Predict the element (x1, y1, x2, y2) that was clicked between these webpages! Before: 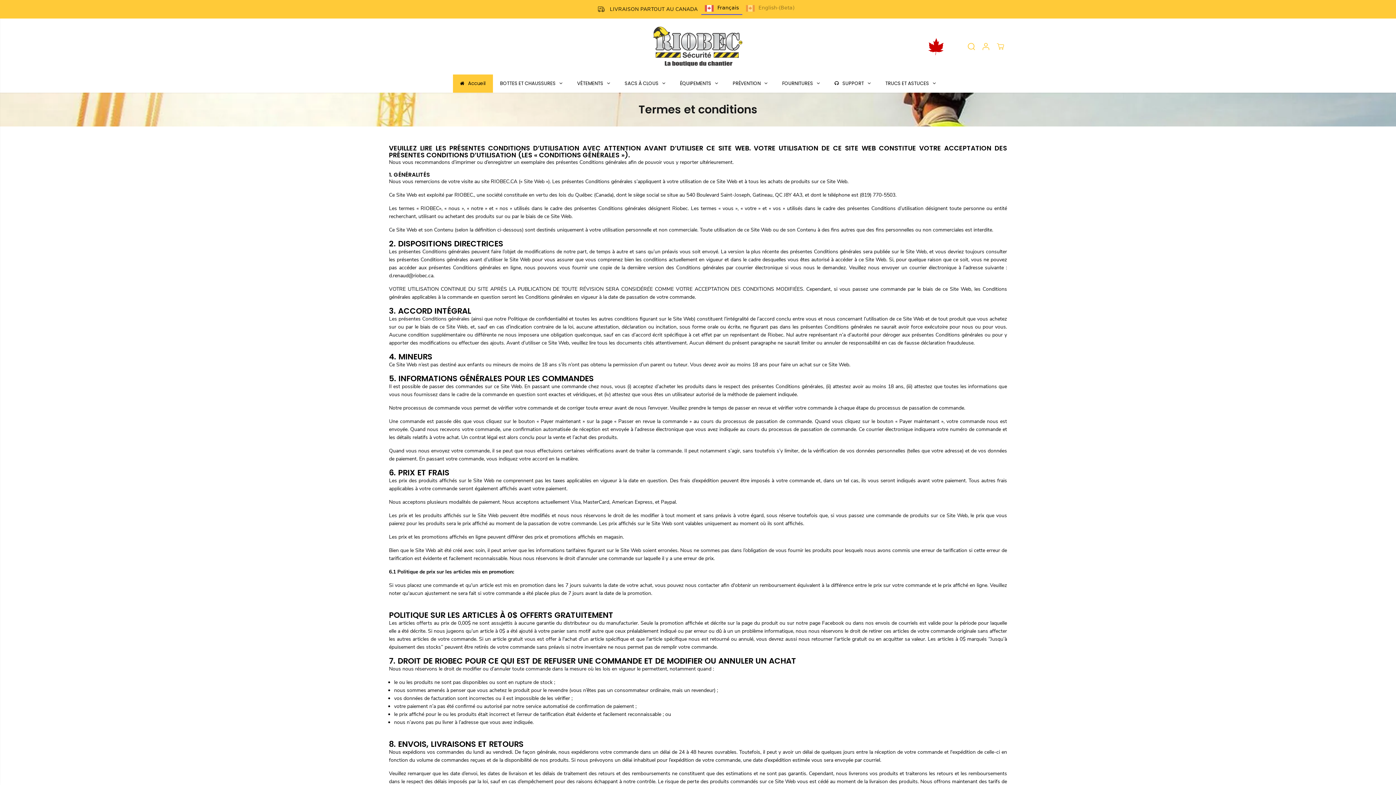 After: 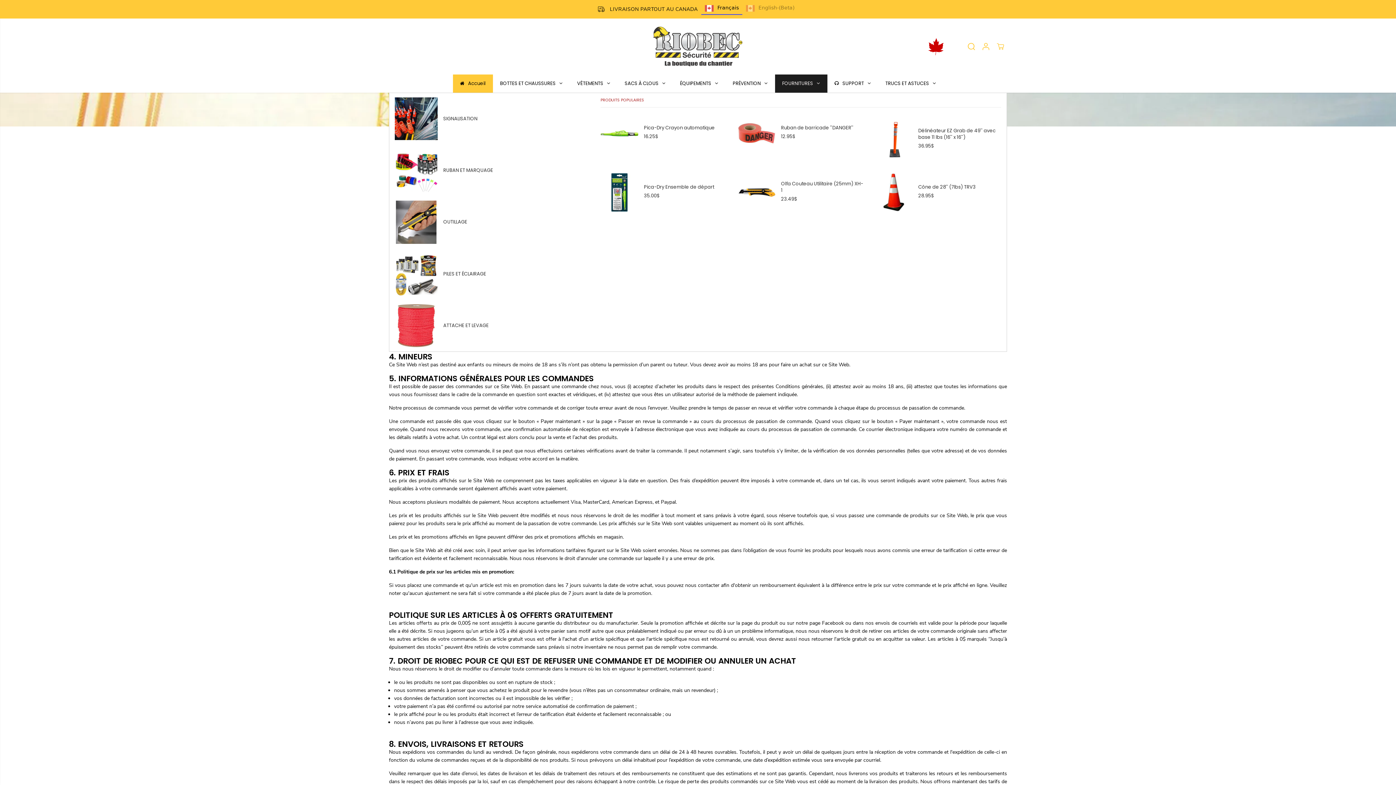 Action: label: FOURNITURES bbox: (775, 74, 827, 92)